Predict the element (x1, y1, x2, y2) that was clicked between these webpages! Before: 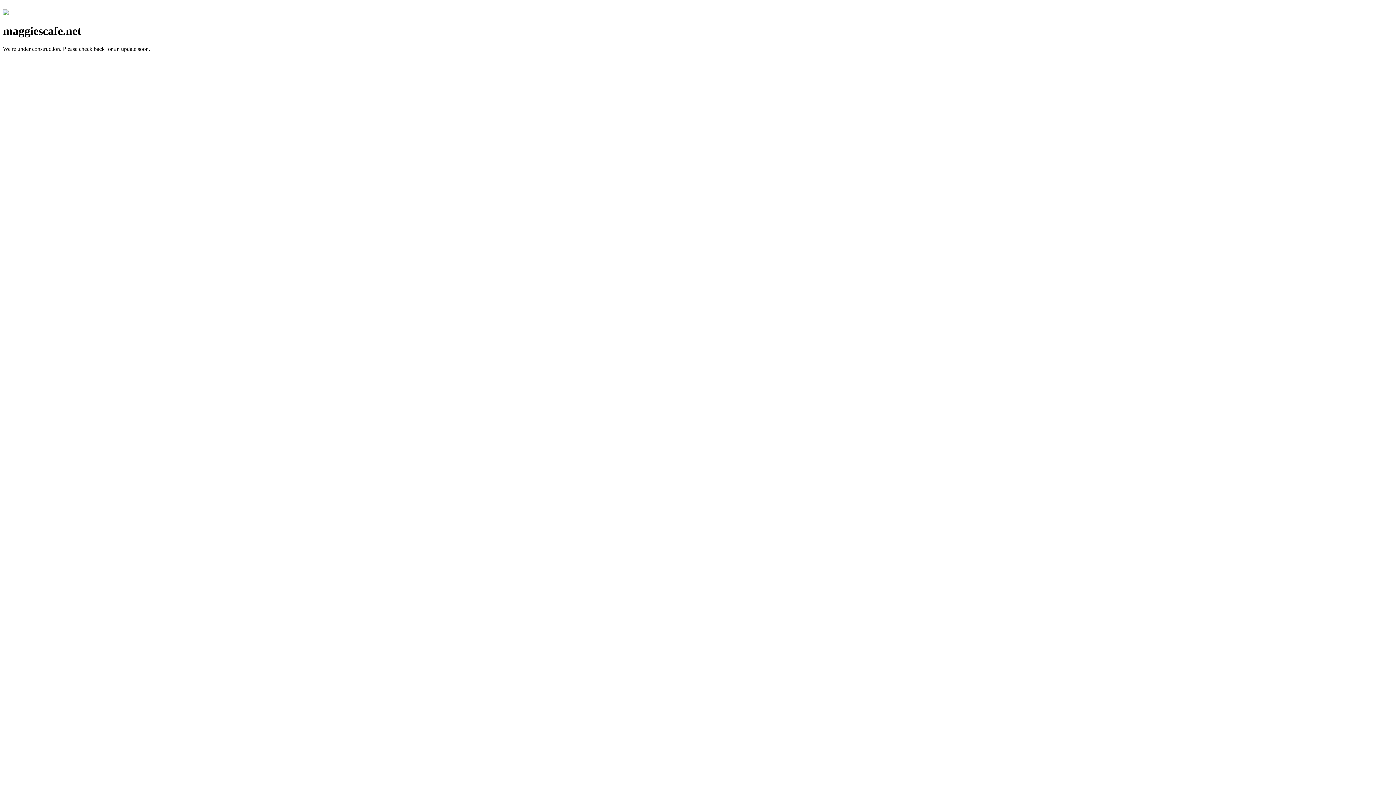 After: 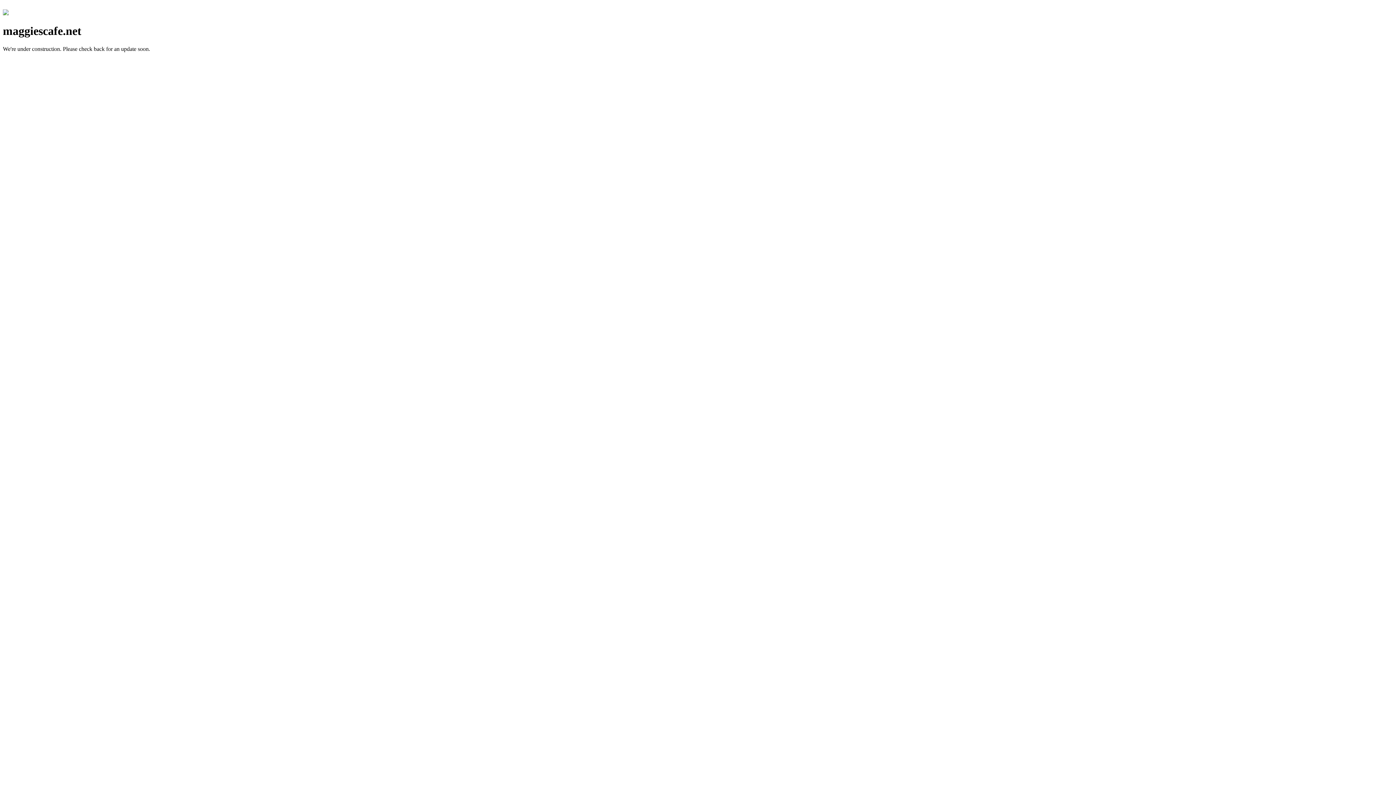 Action: bbox: (2, 10, 8, 16)